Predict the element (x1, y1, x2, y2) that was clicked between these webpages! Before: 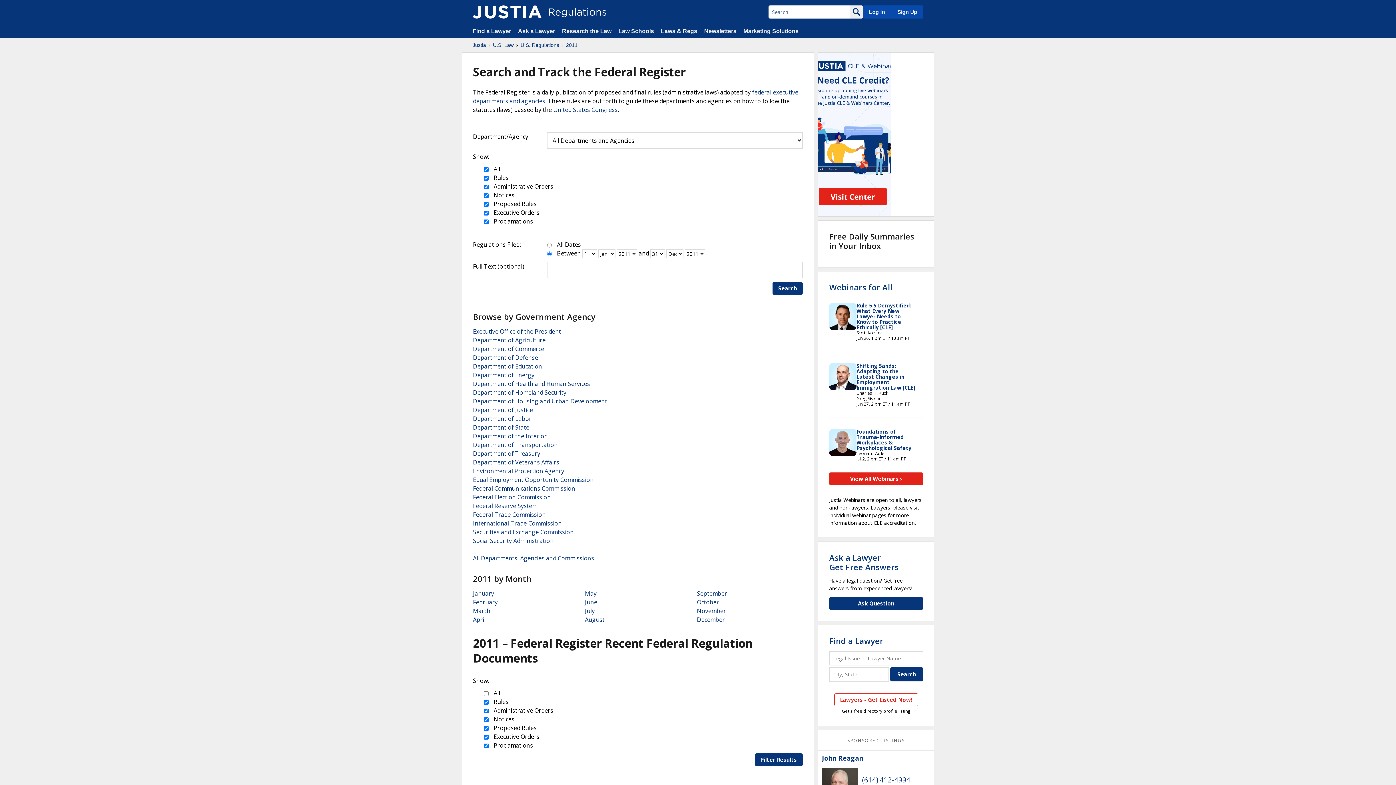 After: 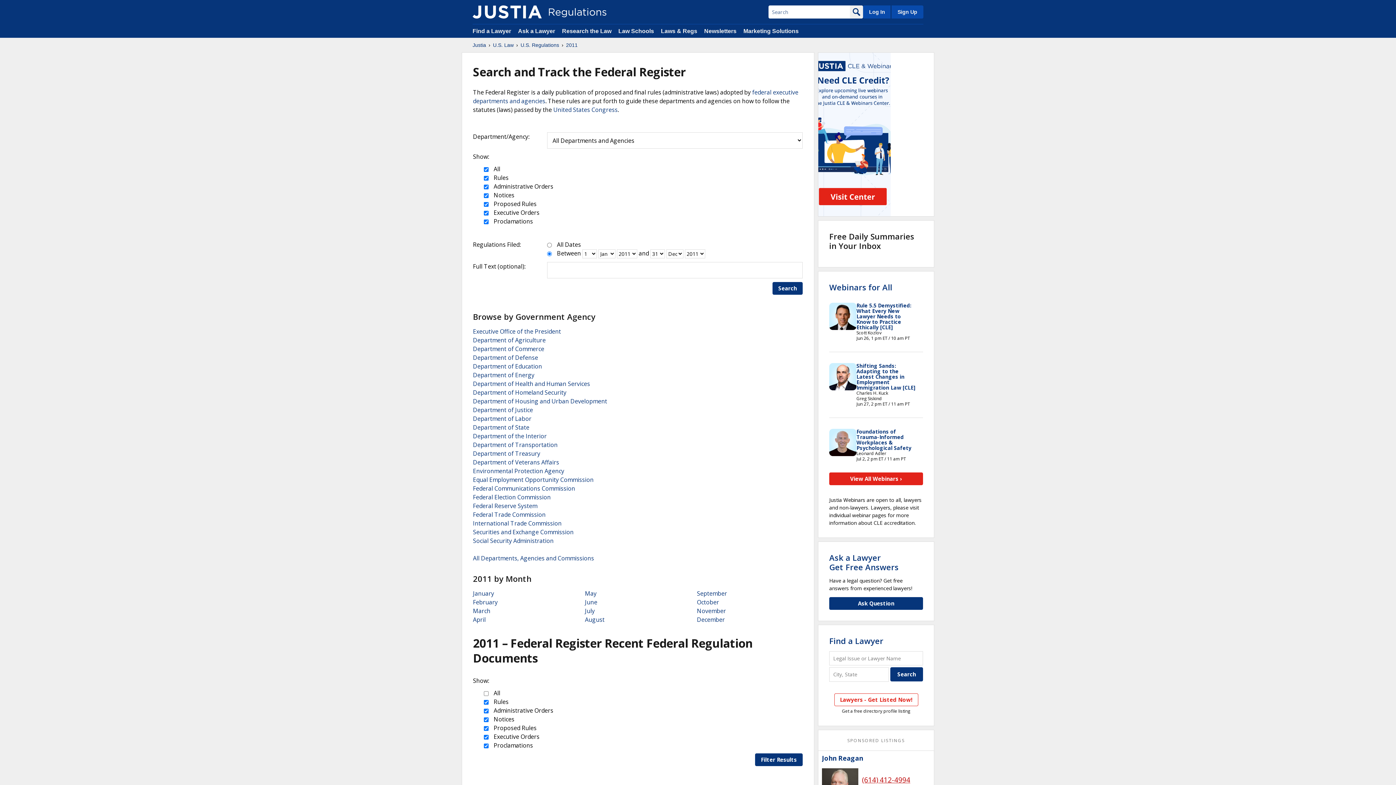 Action: label: (614) 412-4994 bbox: (862, 775, 910, 785)